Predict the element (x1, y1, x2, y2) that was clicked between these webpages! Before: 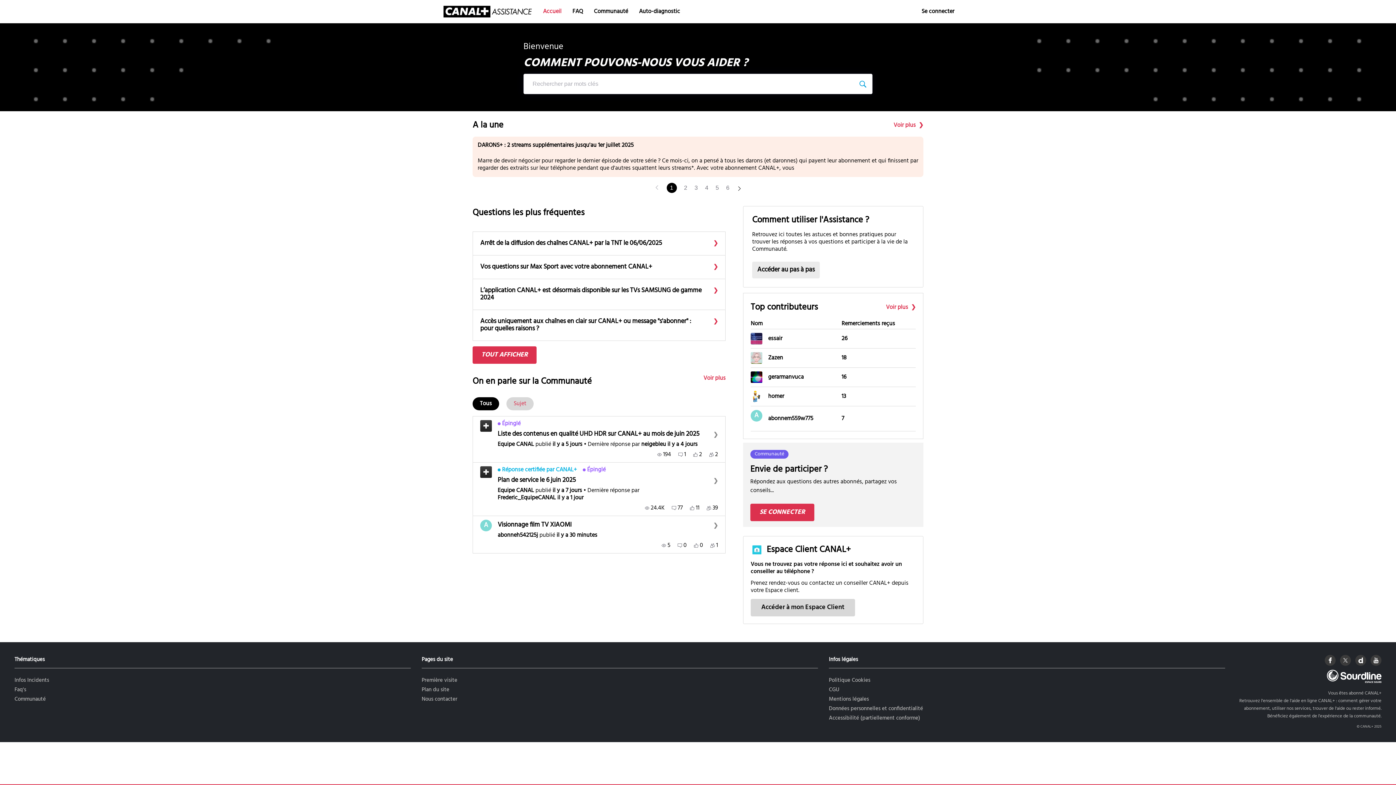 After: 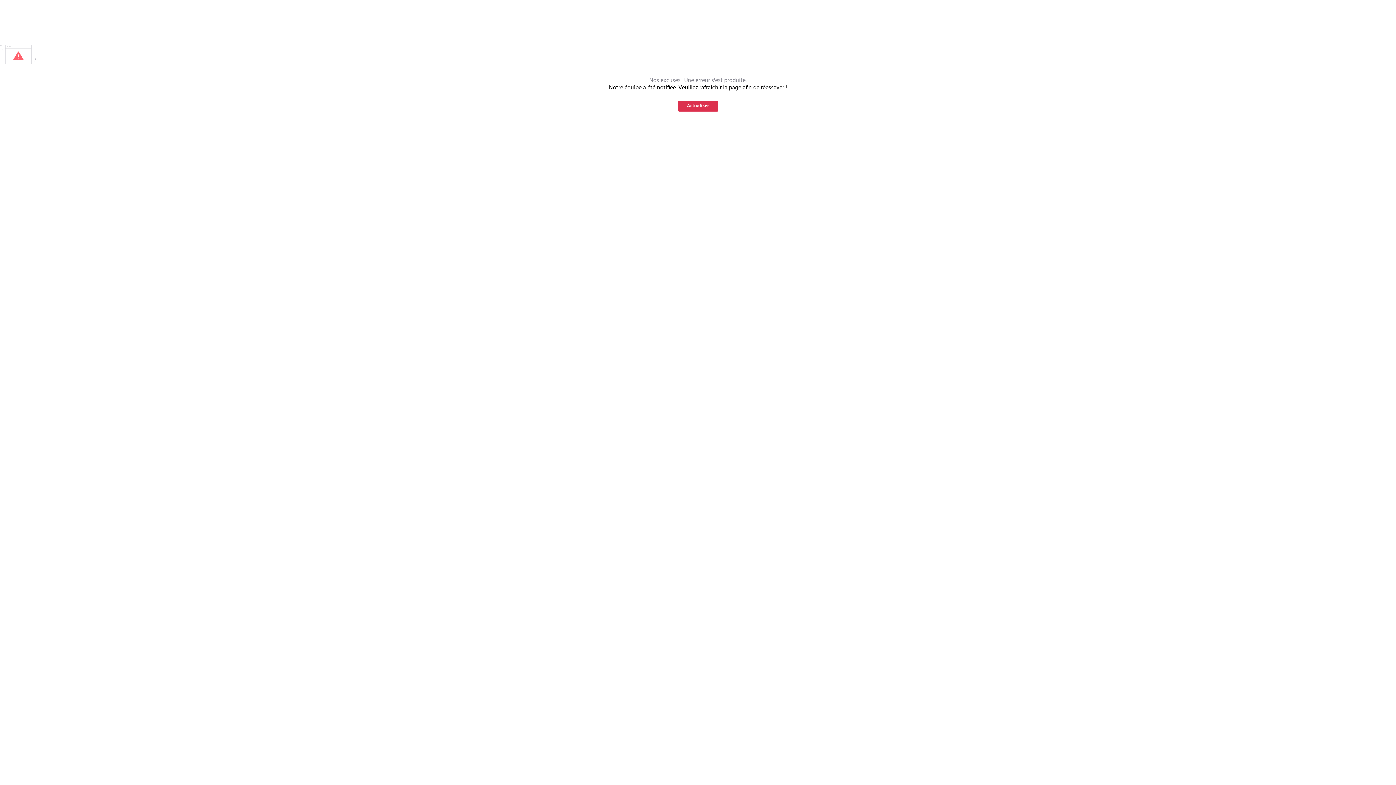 Action: label: Plan de service le 6 juin 2025 bbox: (497, 475, 718, 487)